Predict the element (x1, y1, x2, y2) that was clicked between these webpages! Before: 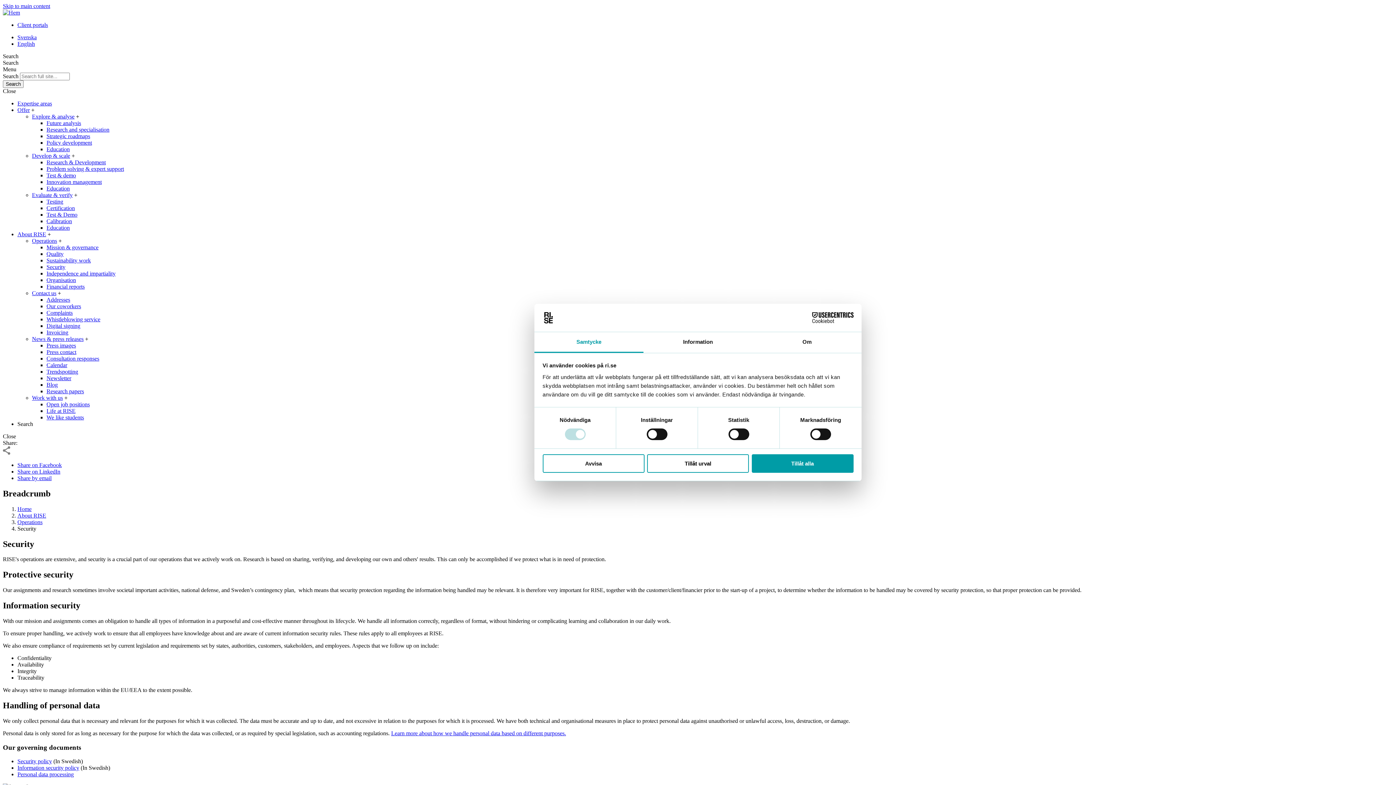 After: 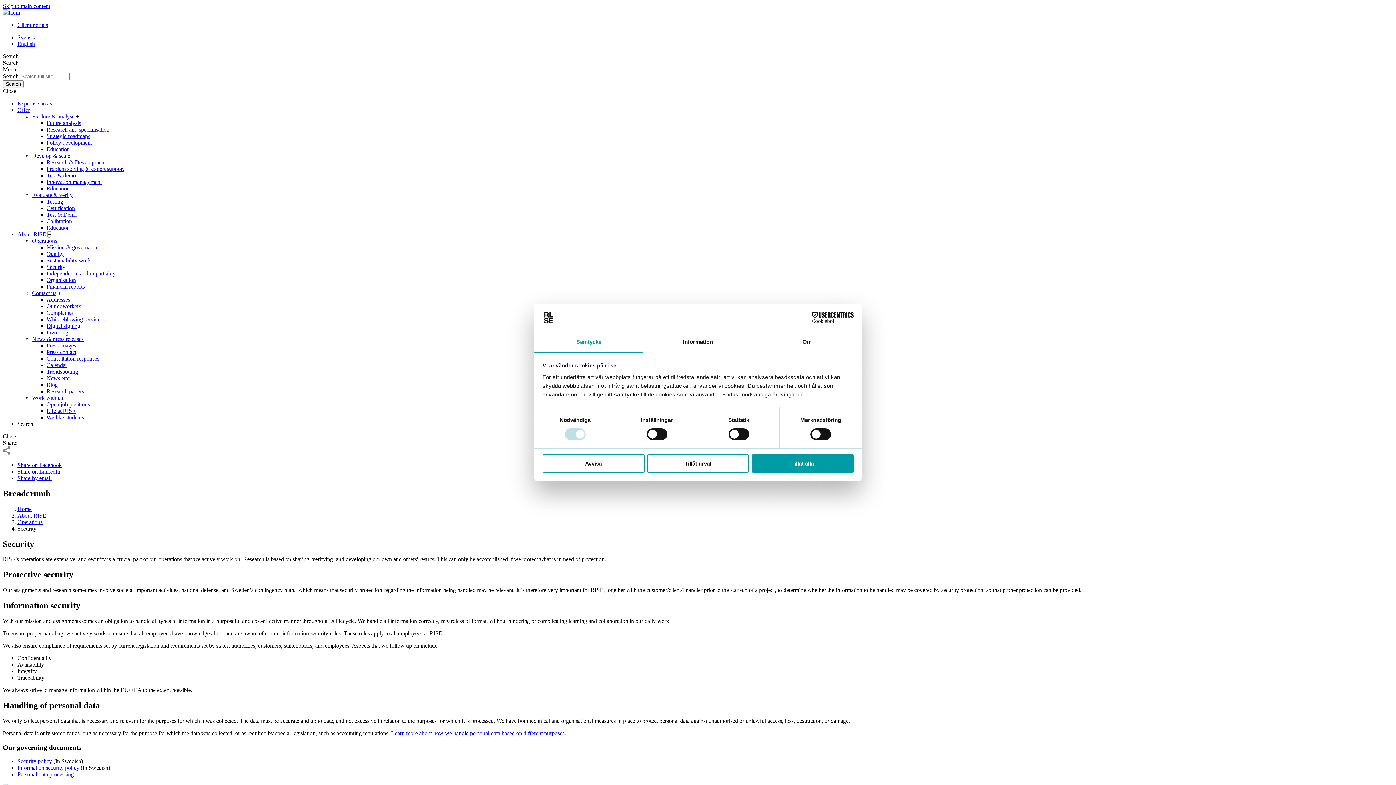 Action: bbox: (47, 231, 50, 237) label: +